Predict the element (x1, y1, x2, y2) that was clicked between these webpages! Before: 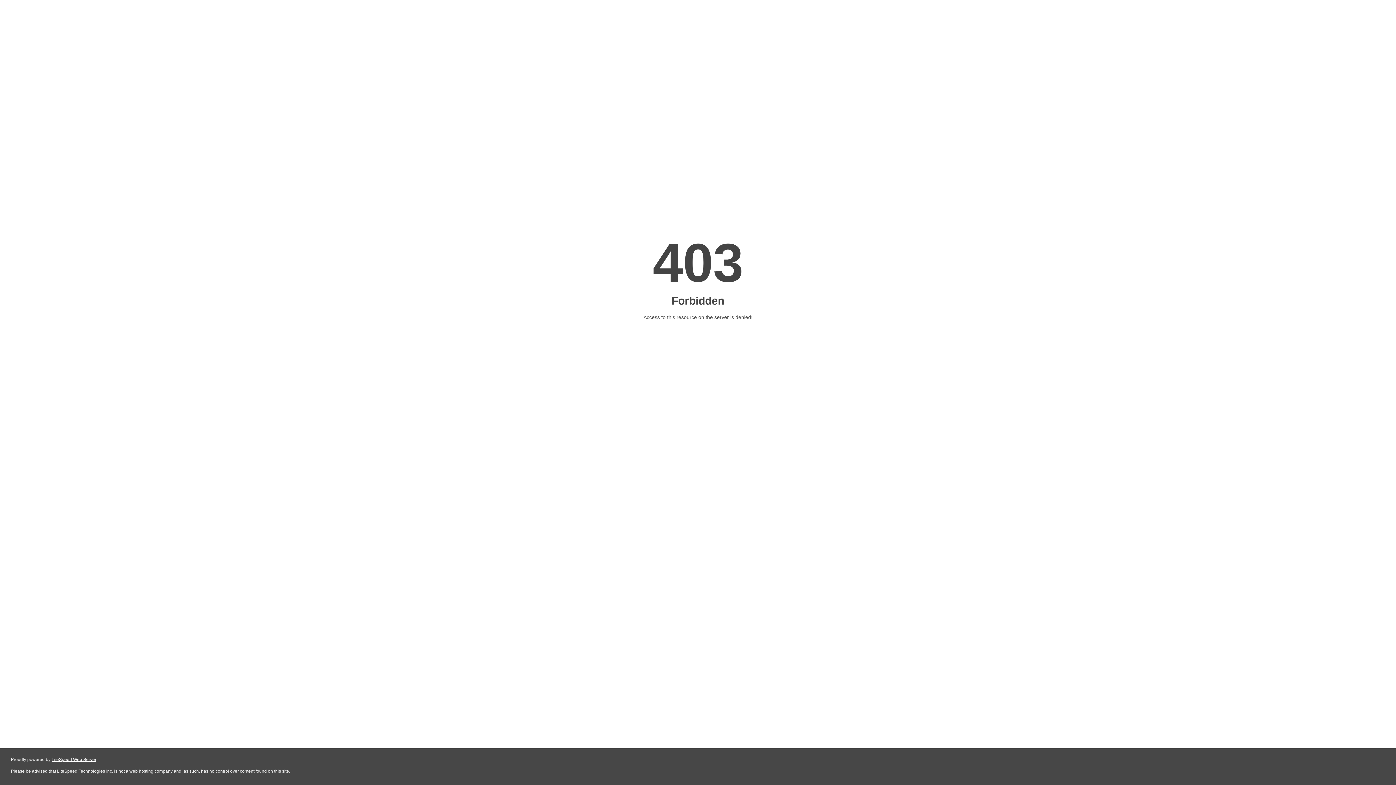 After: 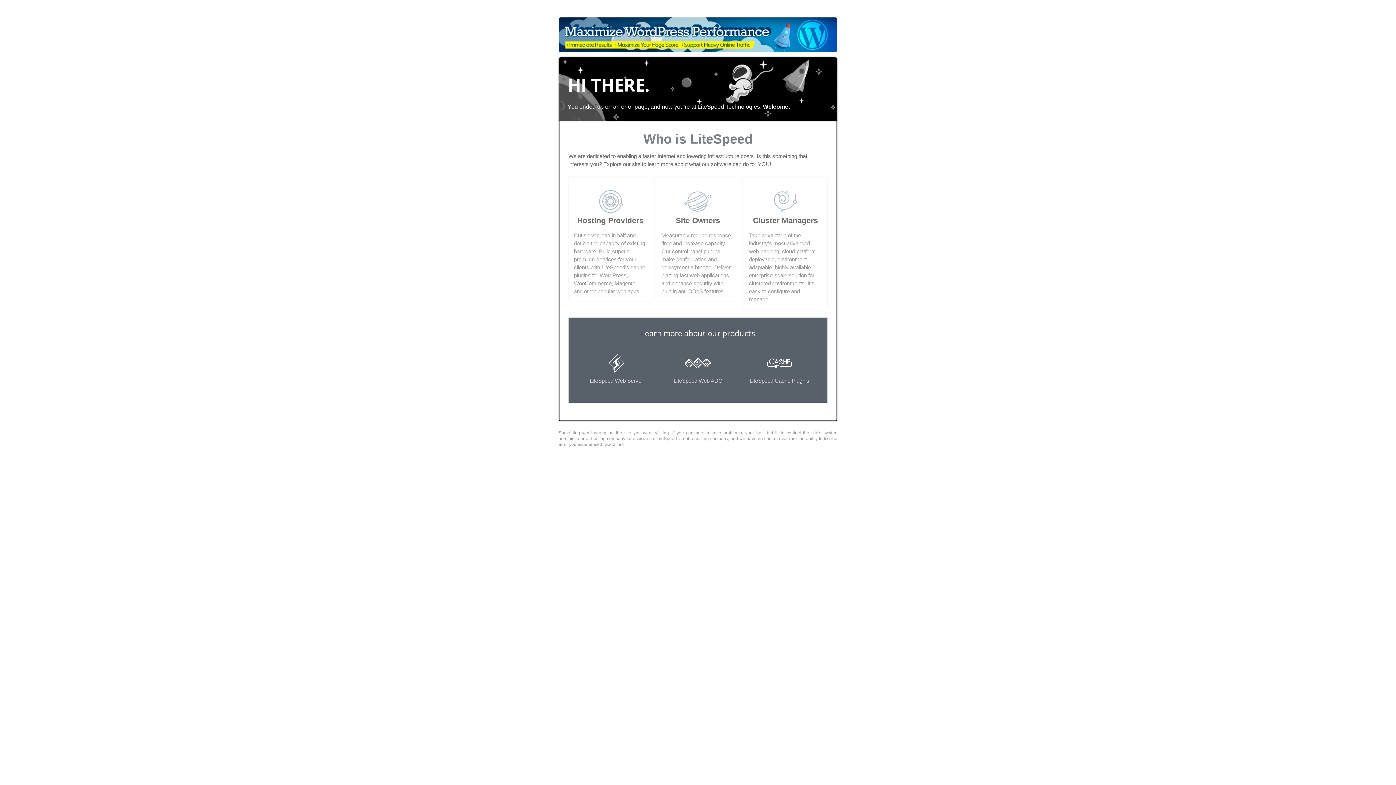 Action: label: LiteSpeed Web Server bbox: (51, 757, 96, 762)